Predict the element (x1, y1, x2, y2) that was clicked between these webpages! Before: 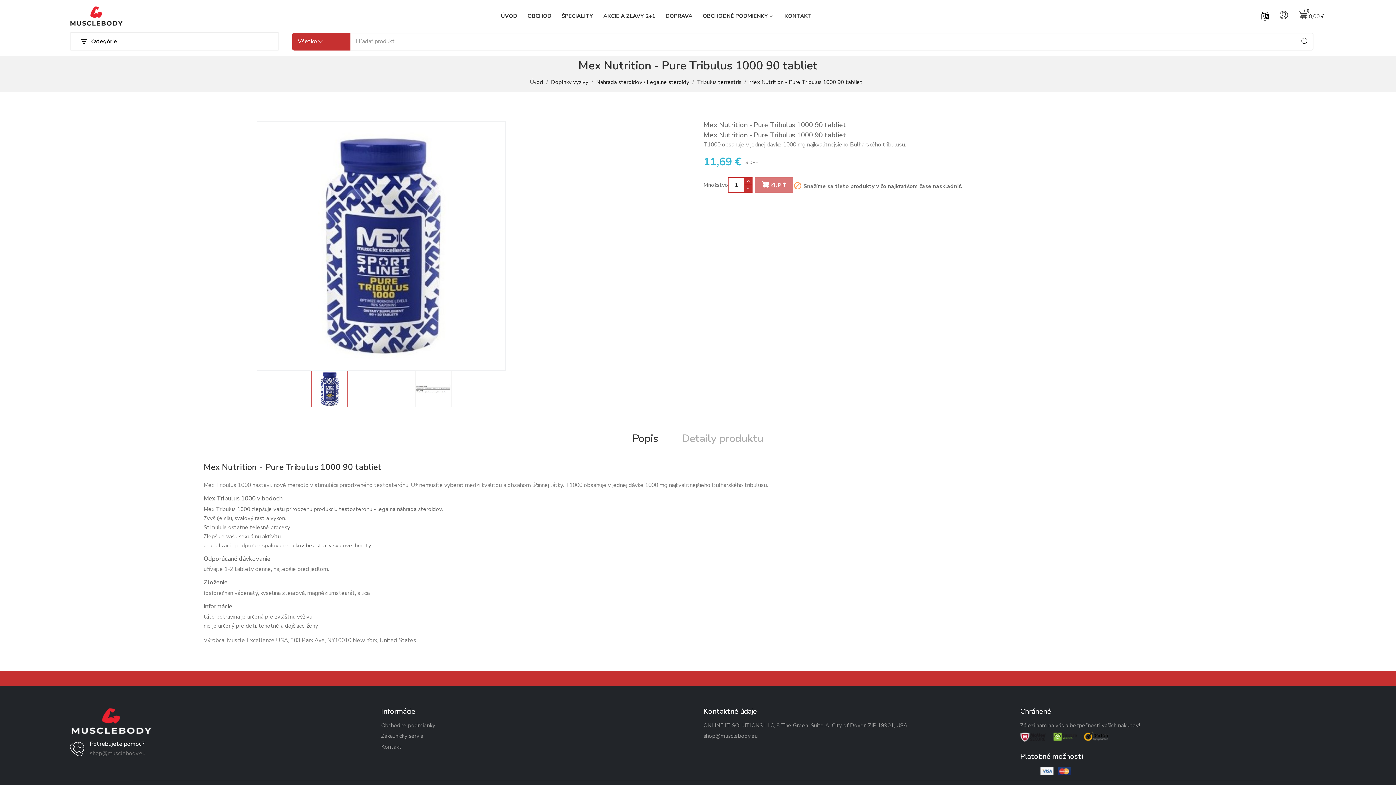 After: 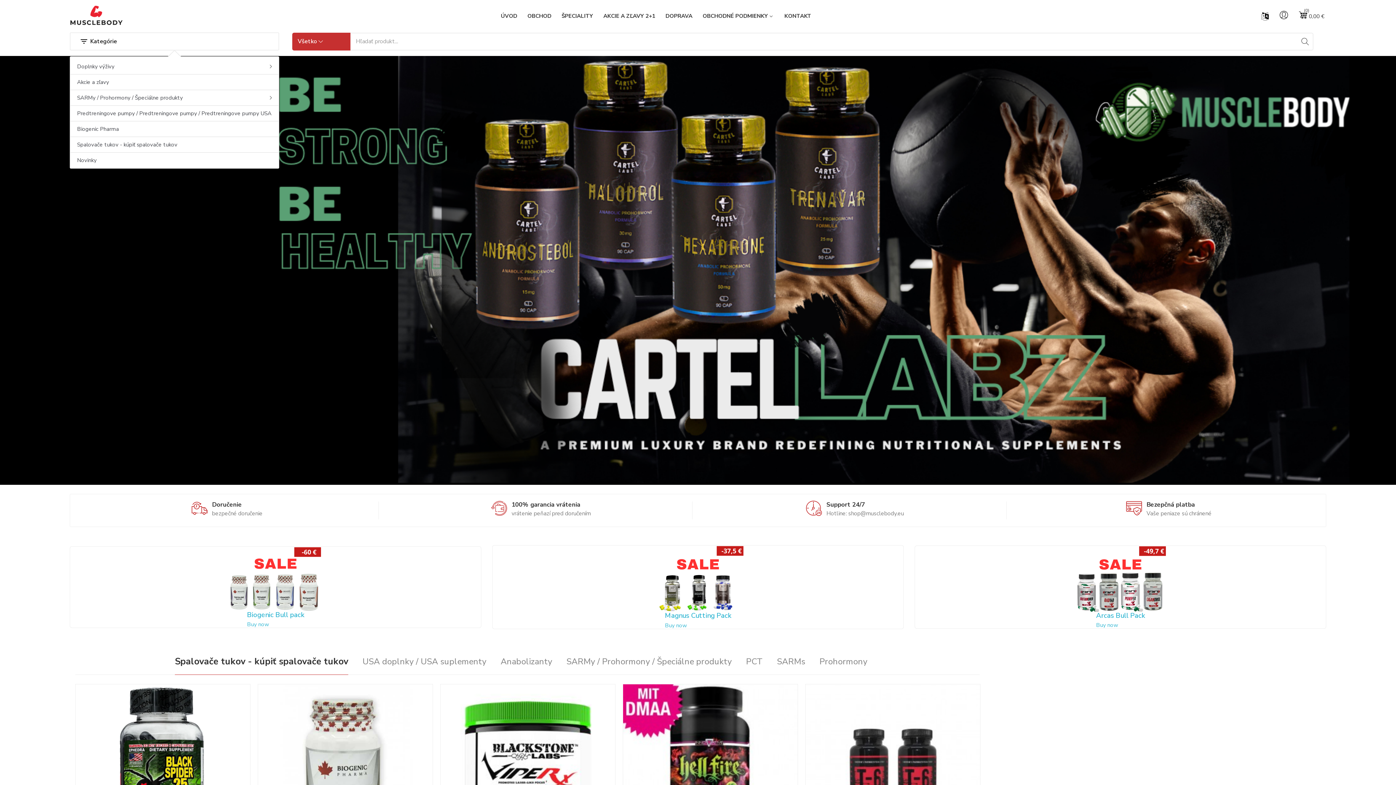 Action: bbox: (69, 717, 152, 725)